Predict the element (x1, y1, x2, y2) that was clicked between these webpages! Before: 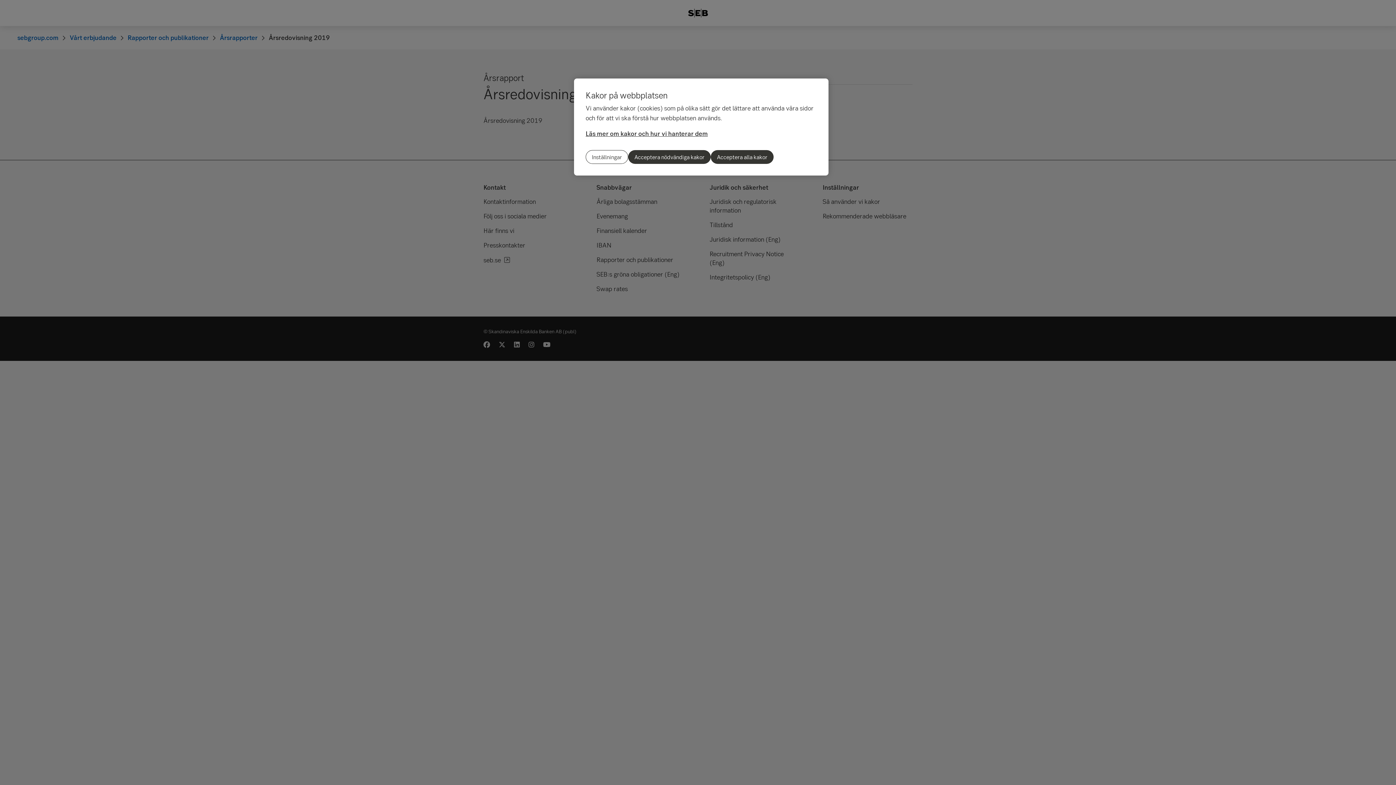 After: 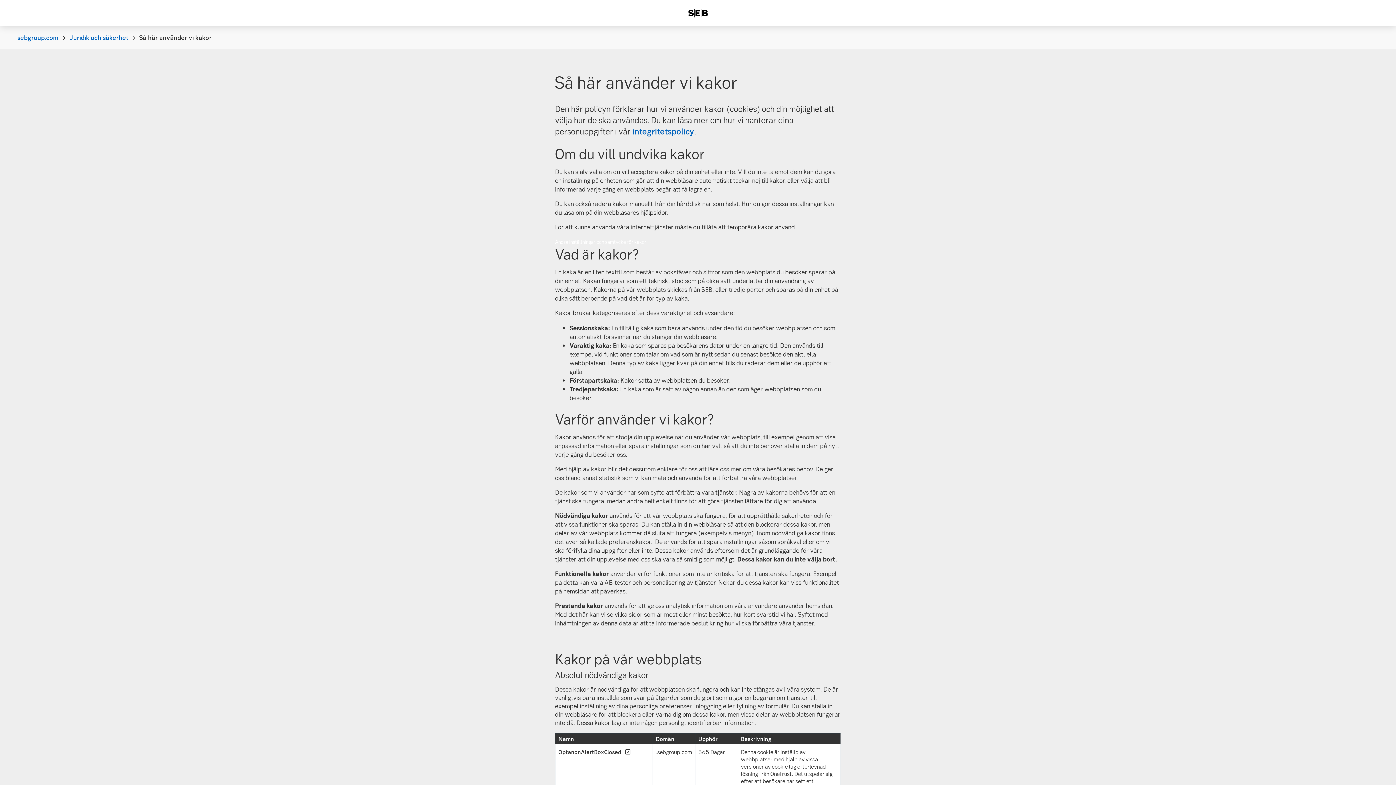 Action: bbox: (585, 129, 708, 137) label: Läs mer om kakor och hur vi hanterar dem